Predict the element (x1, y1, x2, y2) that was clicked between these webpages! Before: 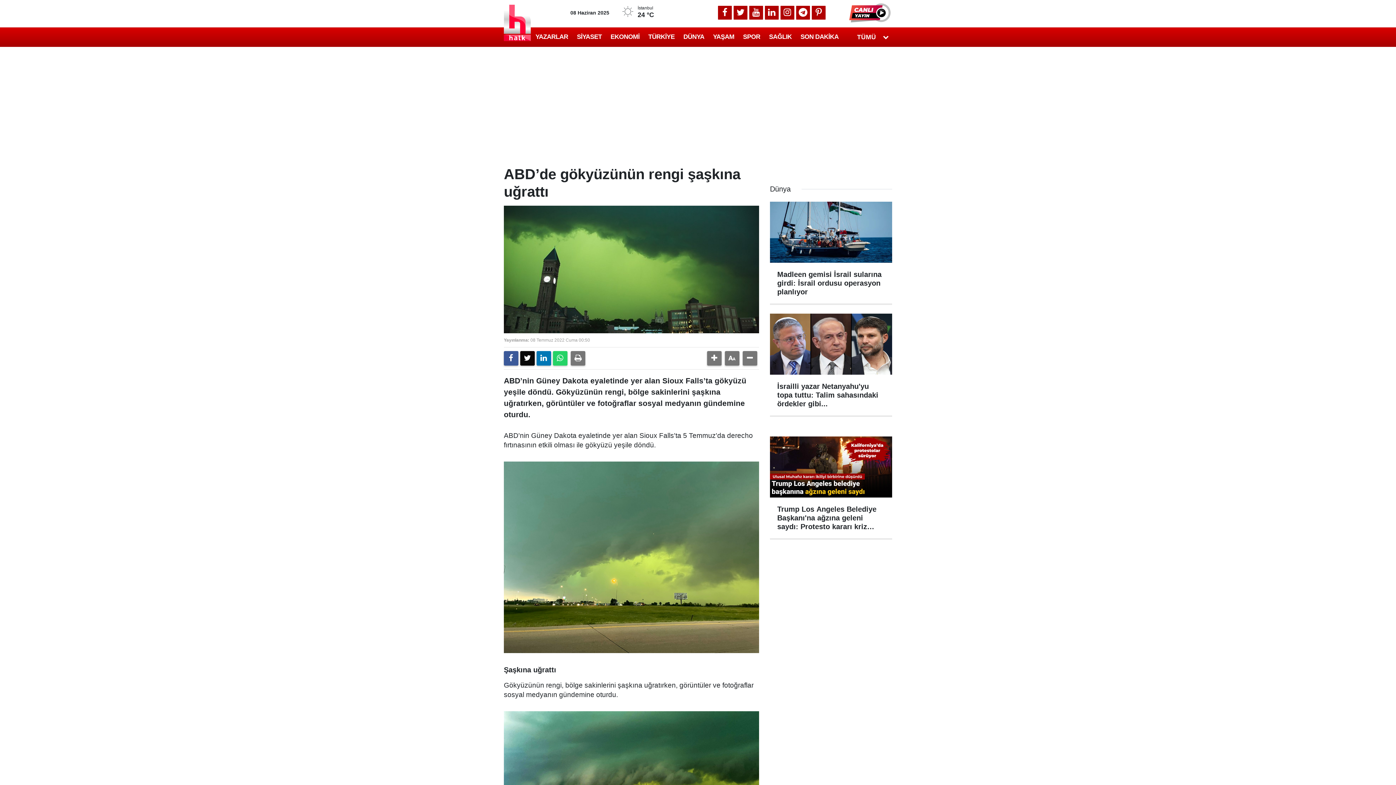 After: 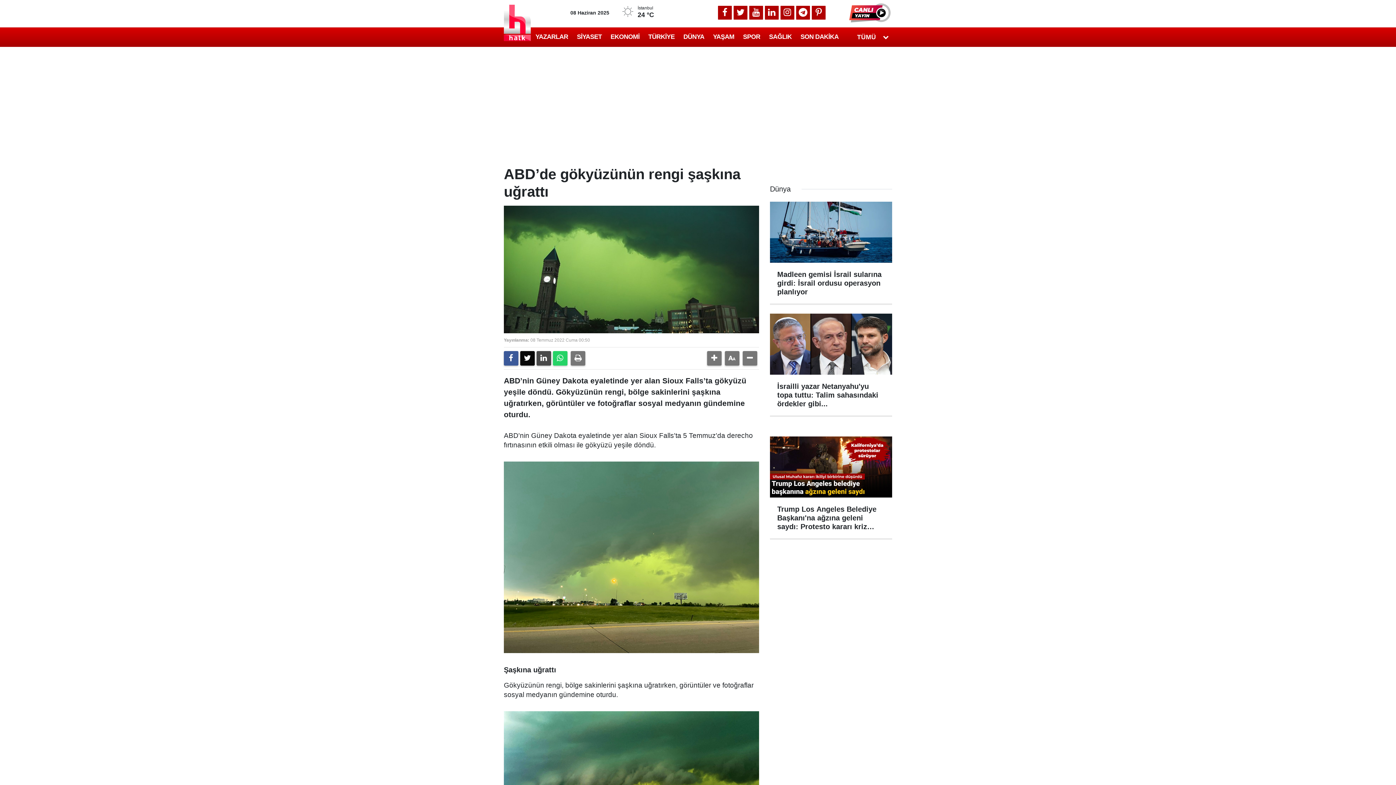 Action: bbox: (536, 351, 551, 365)